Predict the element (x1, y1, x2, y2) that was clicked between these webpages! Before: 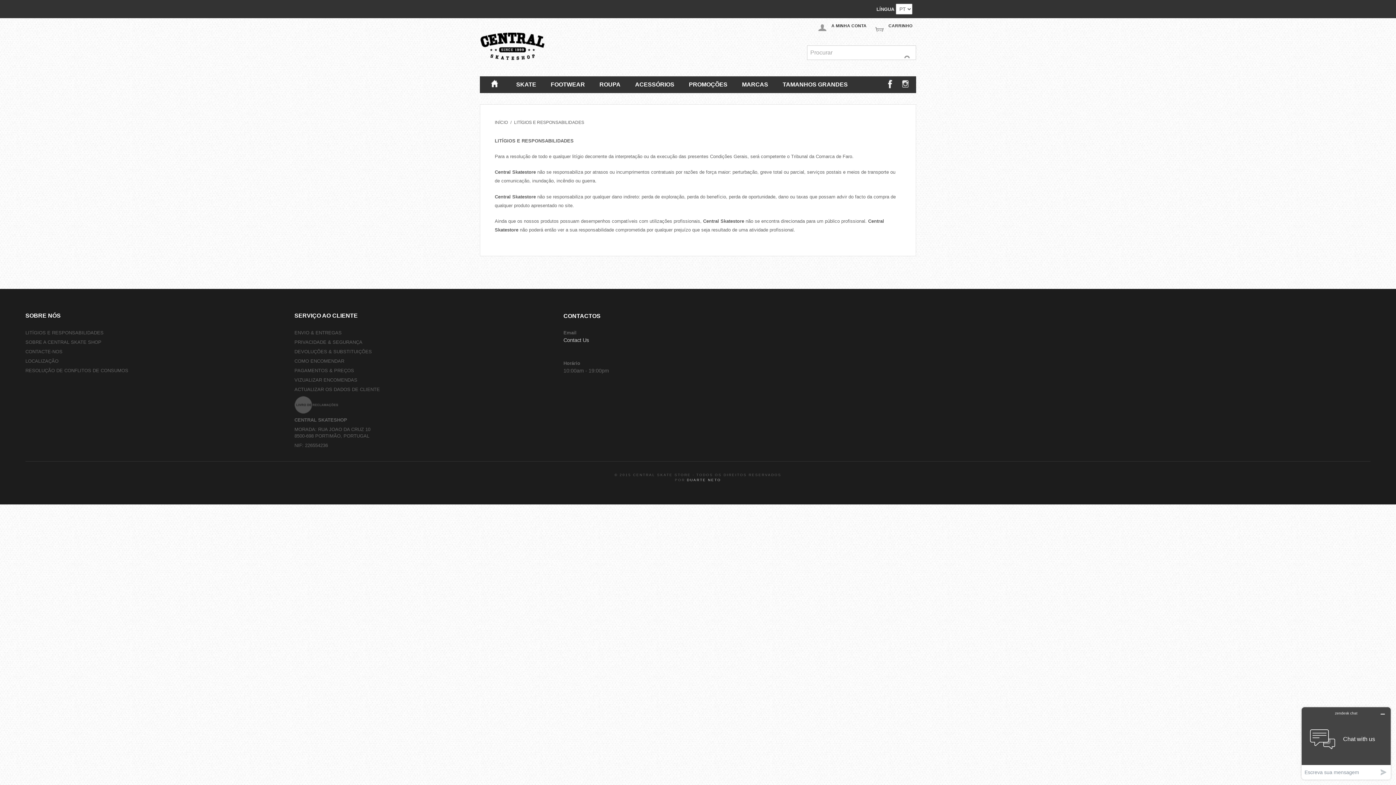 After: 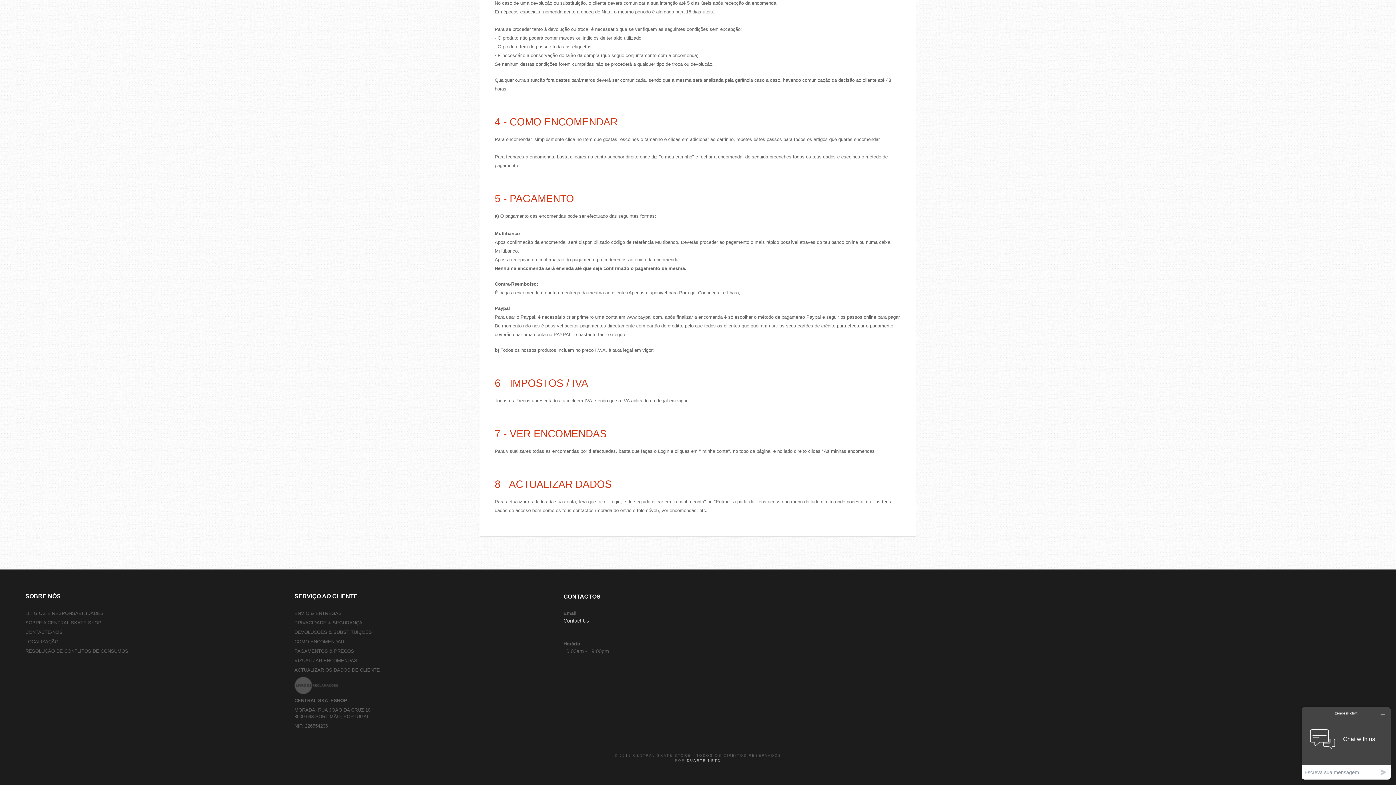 Action: label: PAGAMENTOS & PREÇOS bbox: (294, 367, 354, 373)